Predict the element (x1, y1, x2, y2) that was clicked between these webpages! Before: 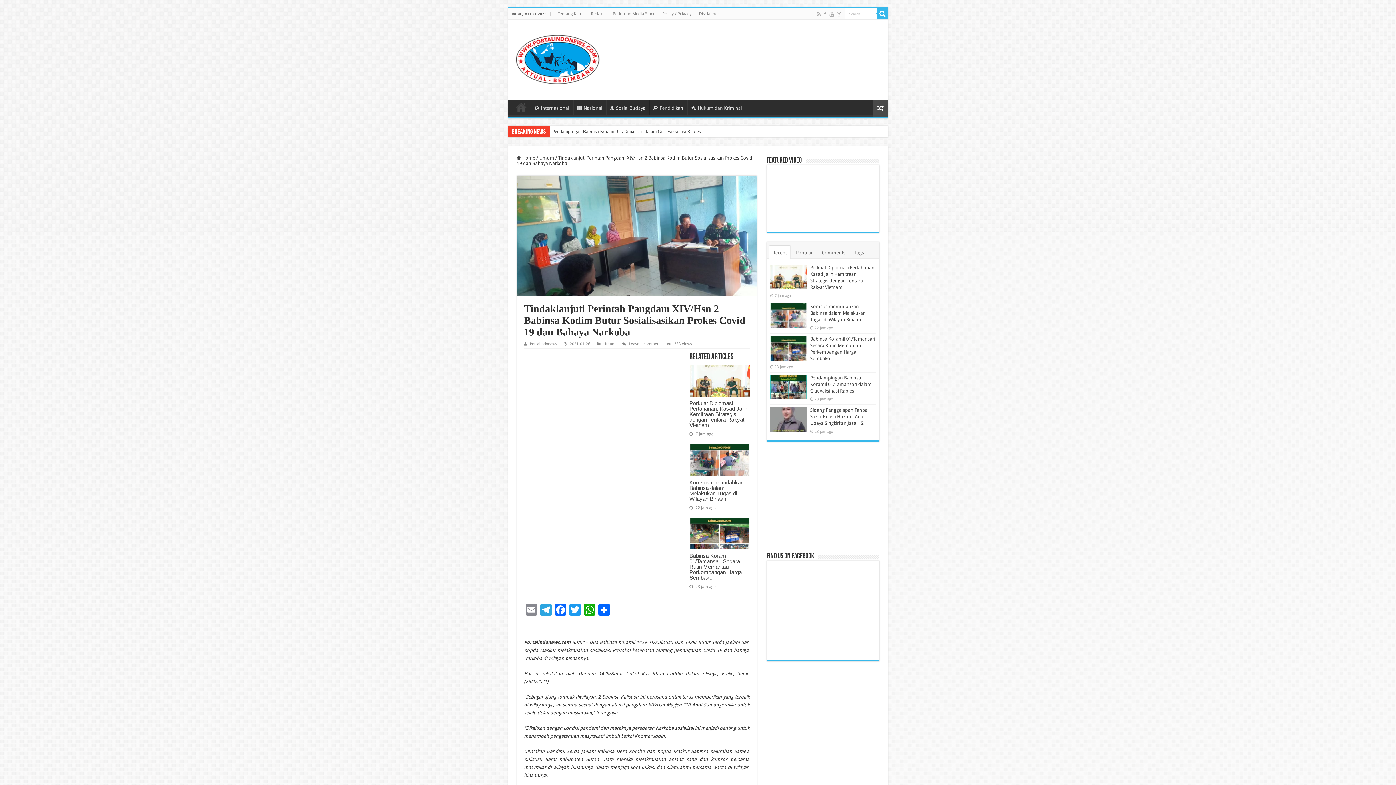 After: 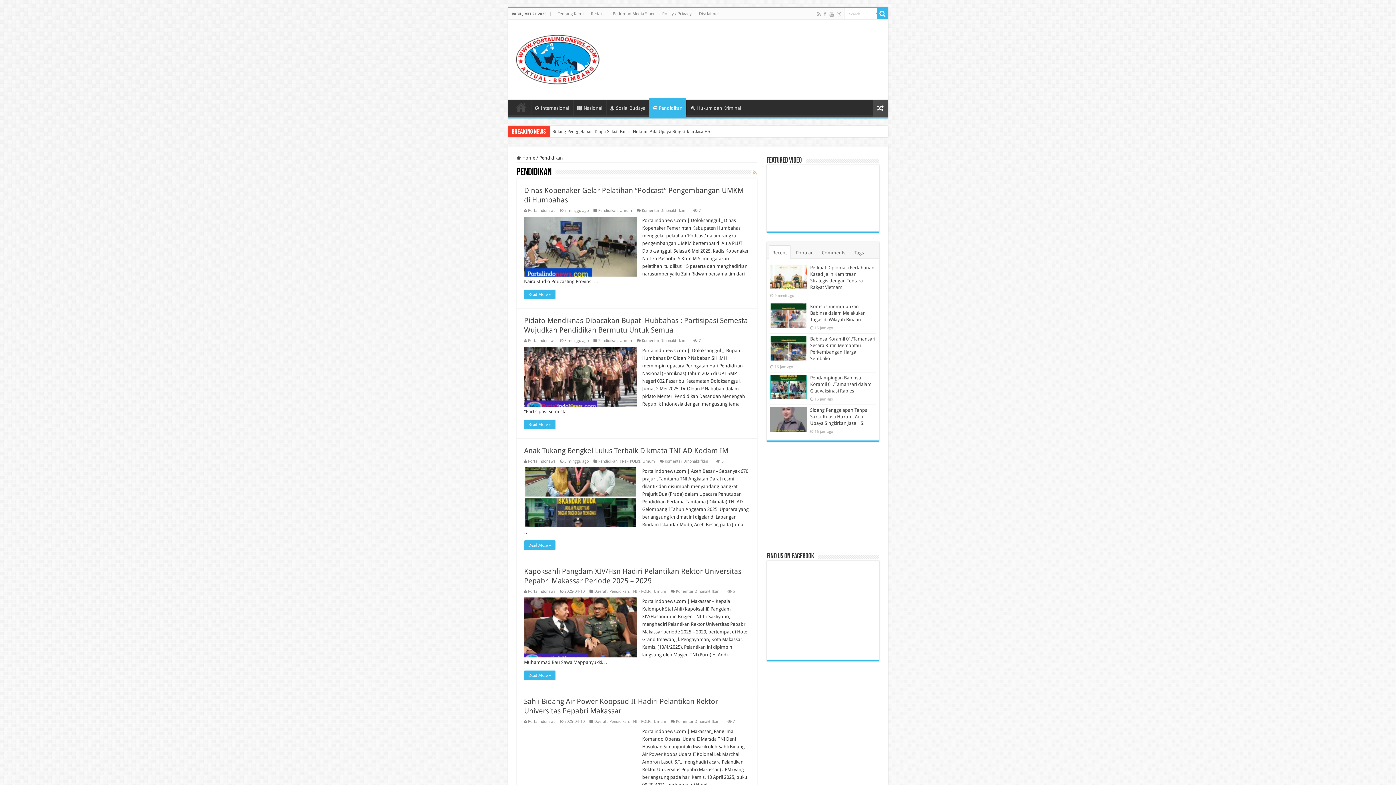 Action: label: Pendidikan bbox: (649, 99, 687, 114)